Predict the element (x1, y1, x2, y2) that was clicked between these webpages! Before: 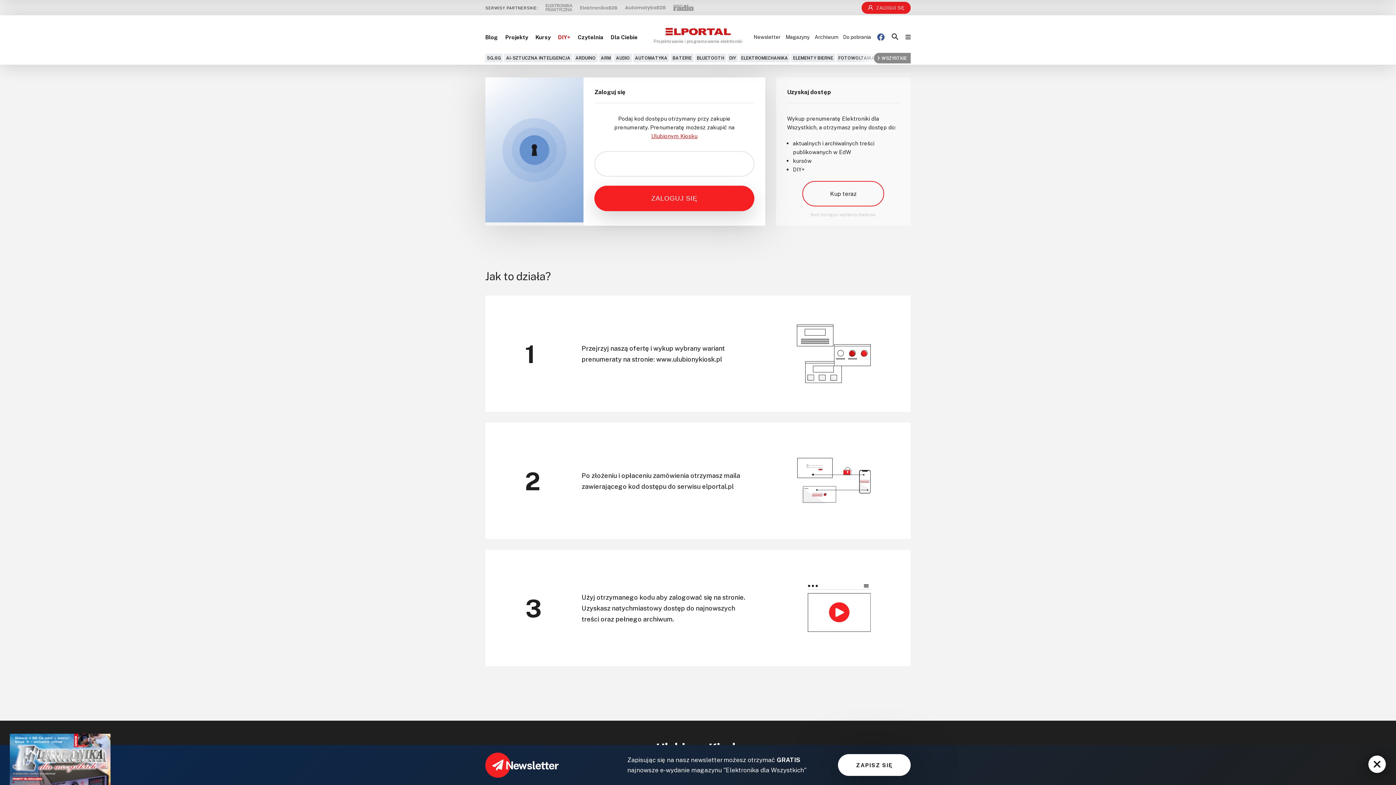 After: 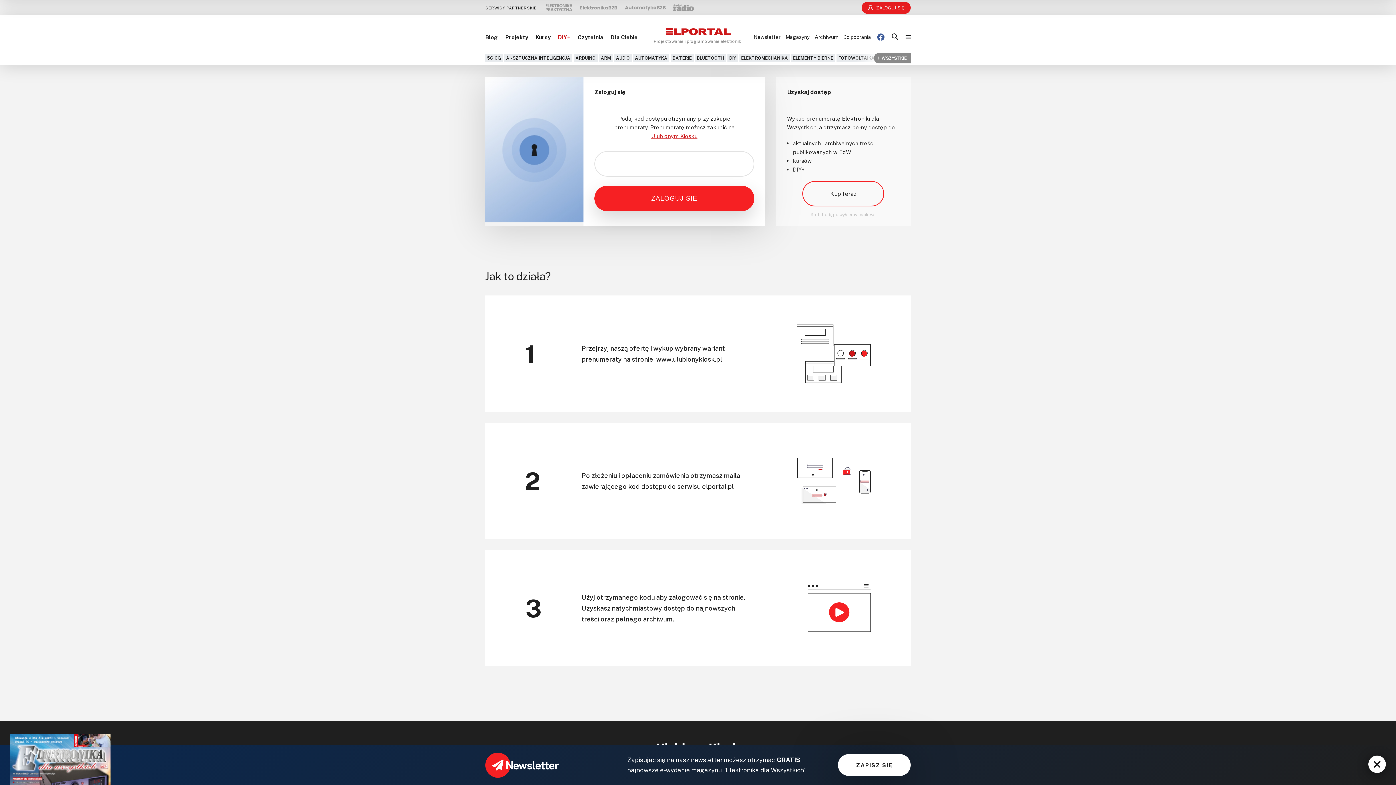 Action: bbox: (877, 33, 884, 41)